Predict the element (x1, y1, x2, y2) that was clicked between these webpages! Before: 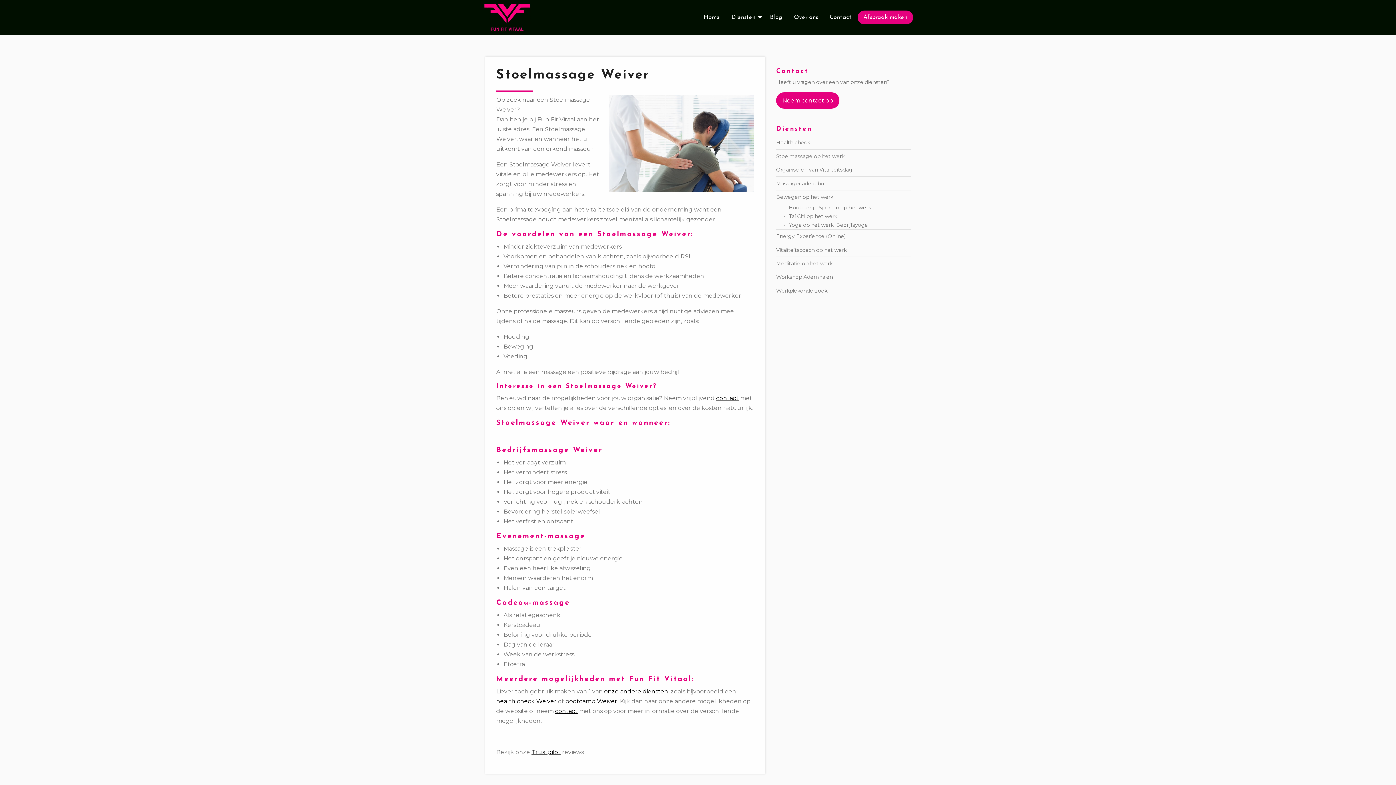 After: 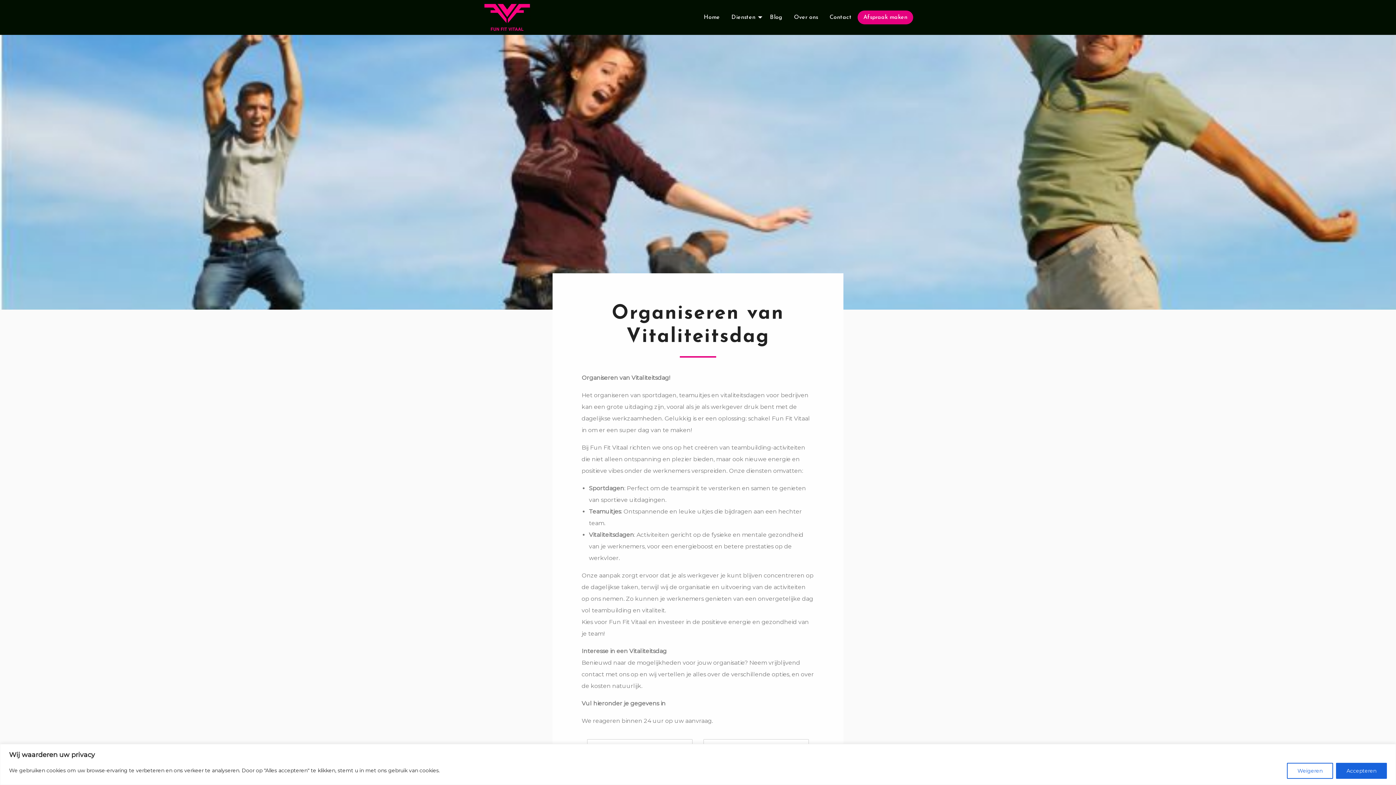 Action: bbox: (776, 163, 910, 176) label: Organiseren van Vitaliteitsdag